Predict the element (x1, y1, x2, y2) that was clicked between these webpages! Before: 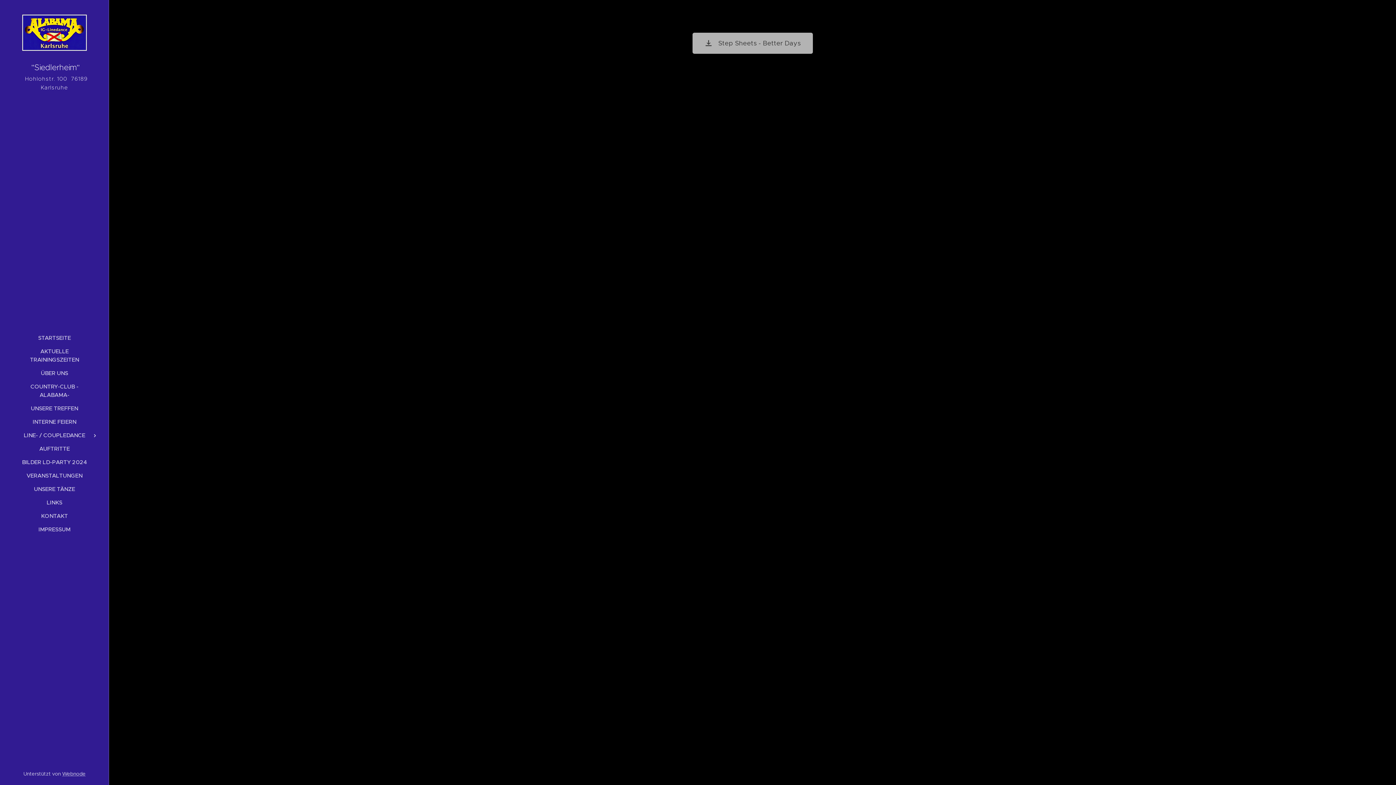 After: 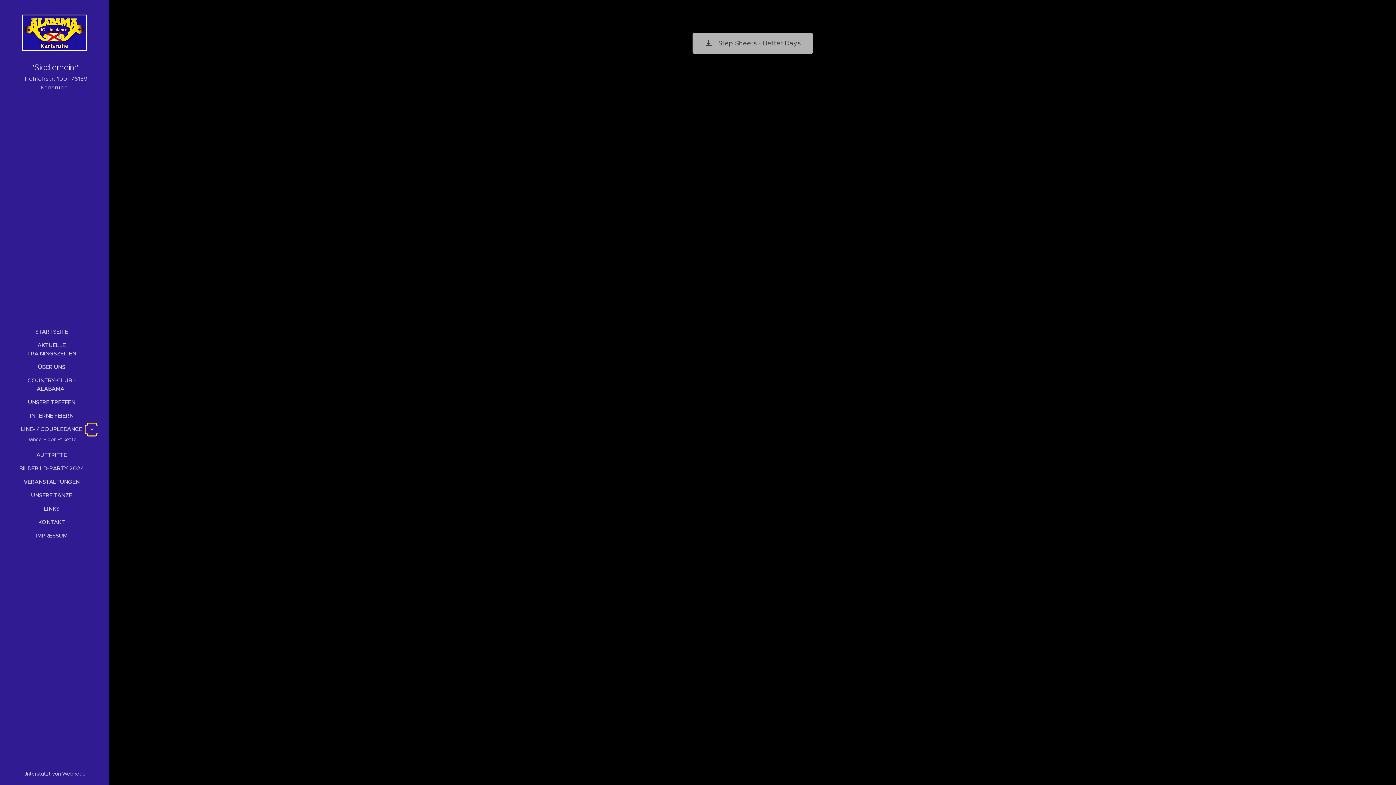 Action: bbox: (88, 431, 101, 439) label: Open submenu